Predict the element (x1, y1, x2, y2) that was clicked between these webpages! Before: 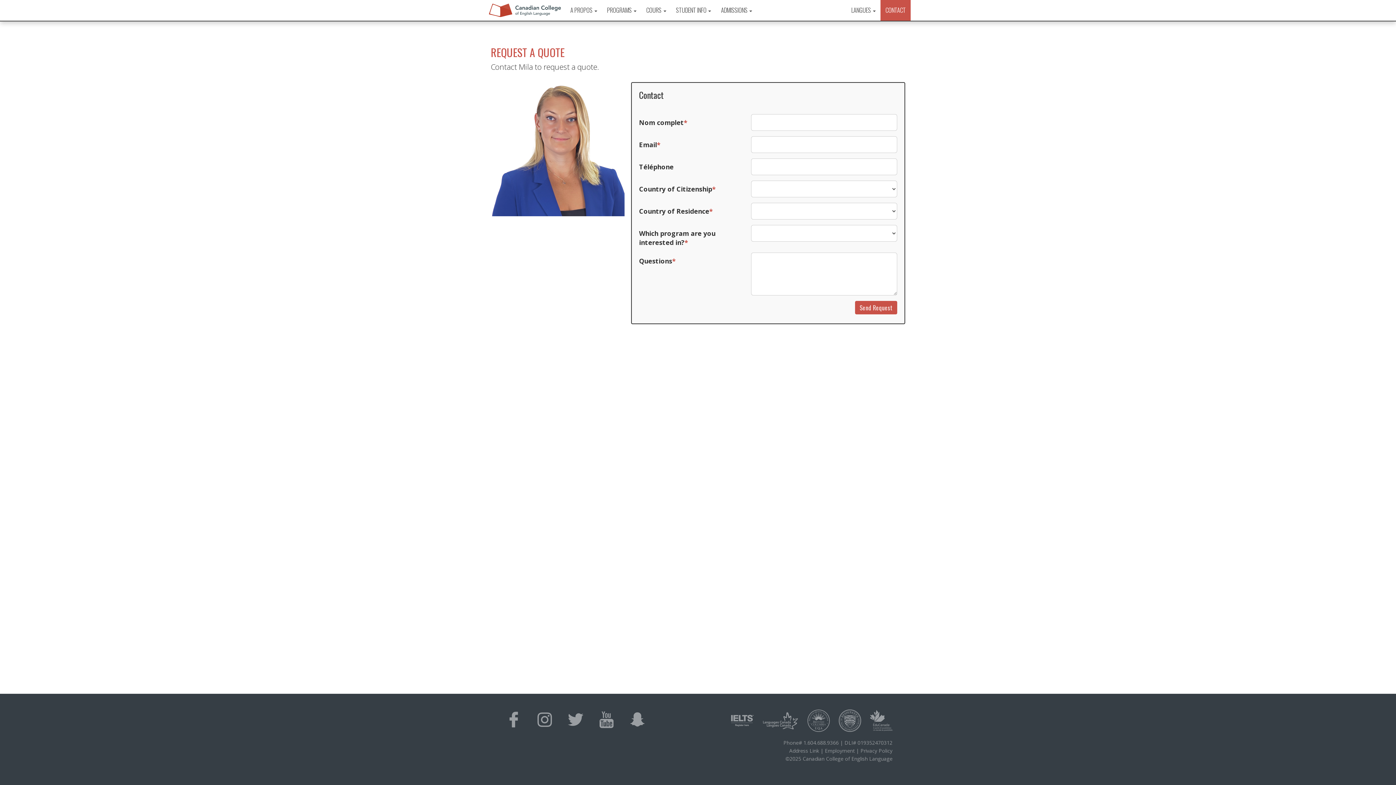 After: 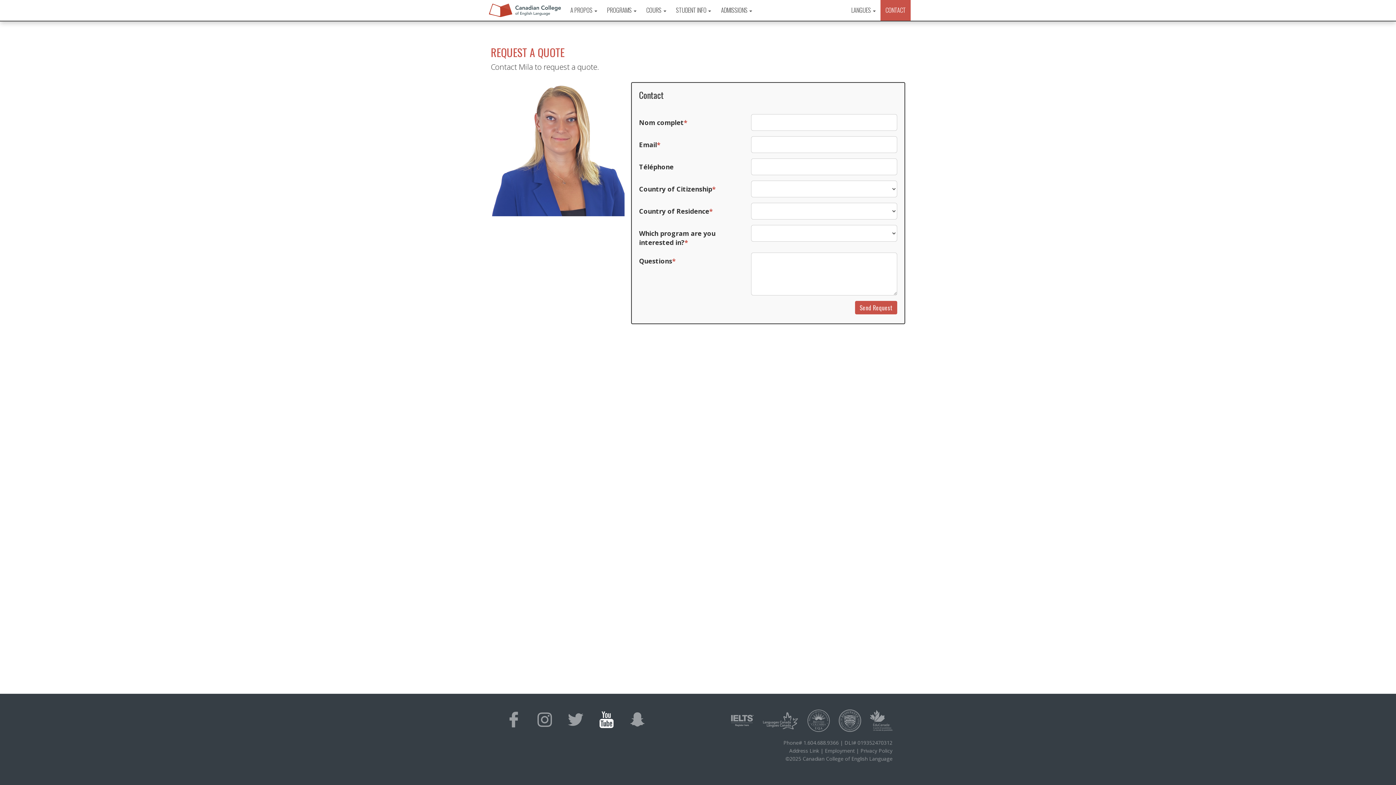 Action: bbox: (596, 709, 625, 730)